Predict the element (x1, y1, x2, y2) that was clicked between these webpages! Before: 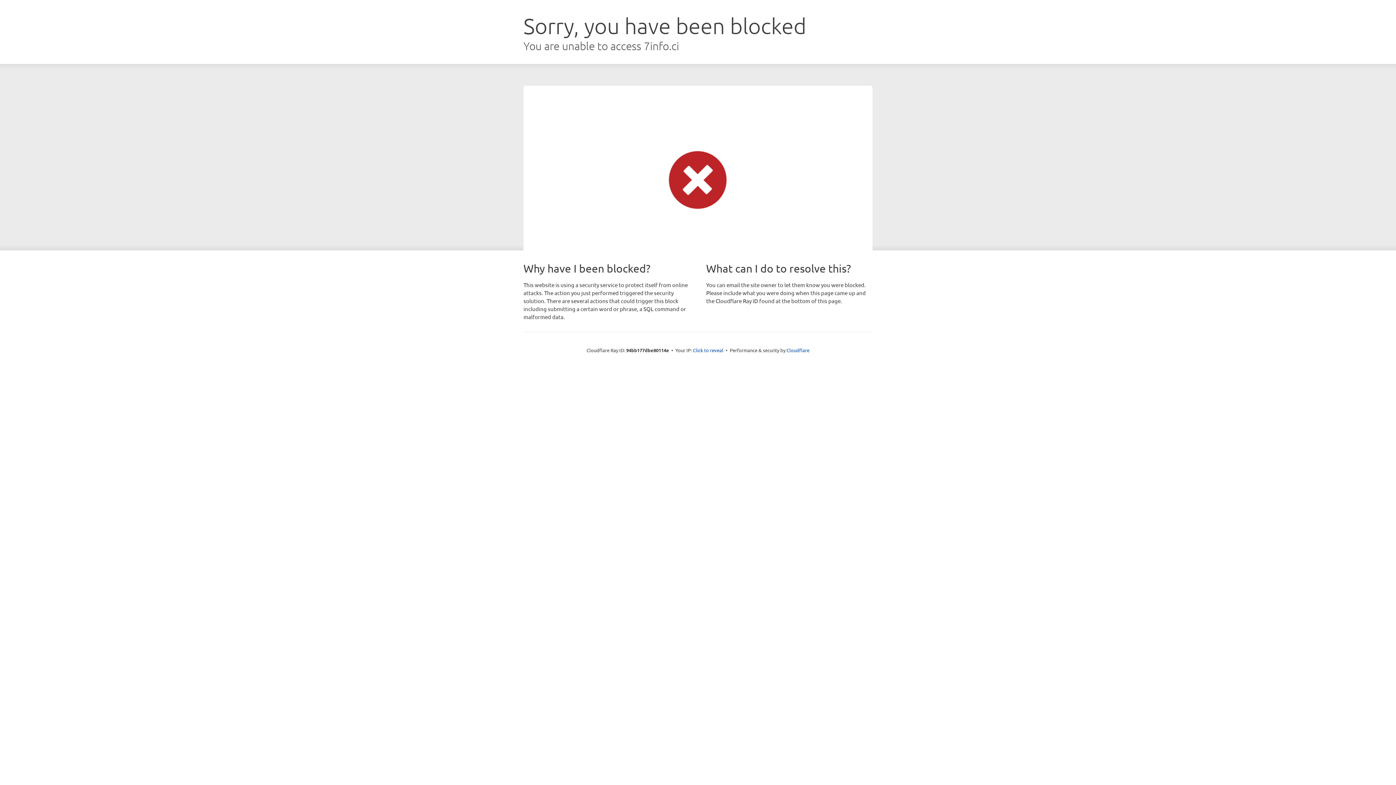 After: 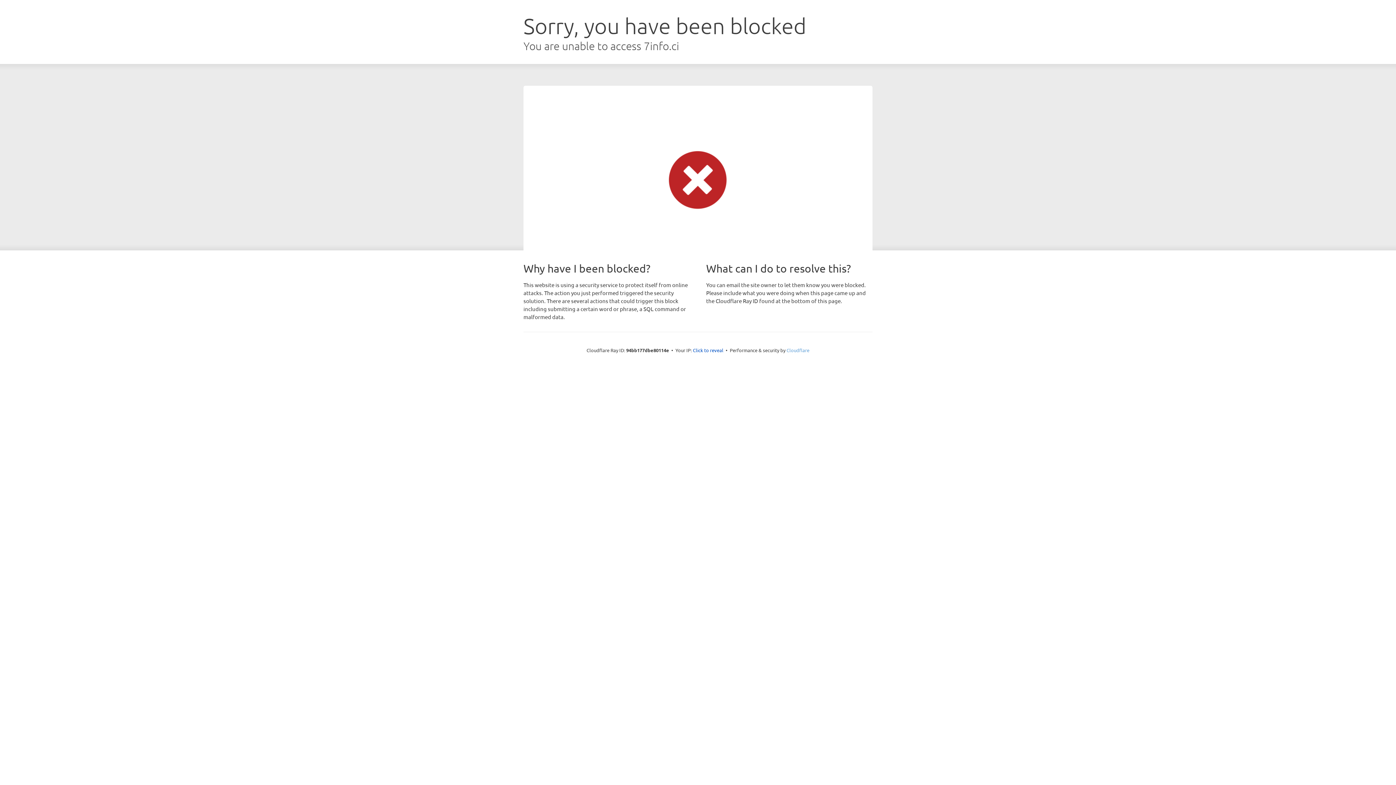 Action: label: Cloudflare bbox: (786, 347, 809, 353)